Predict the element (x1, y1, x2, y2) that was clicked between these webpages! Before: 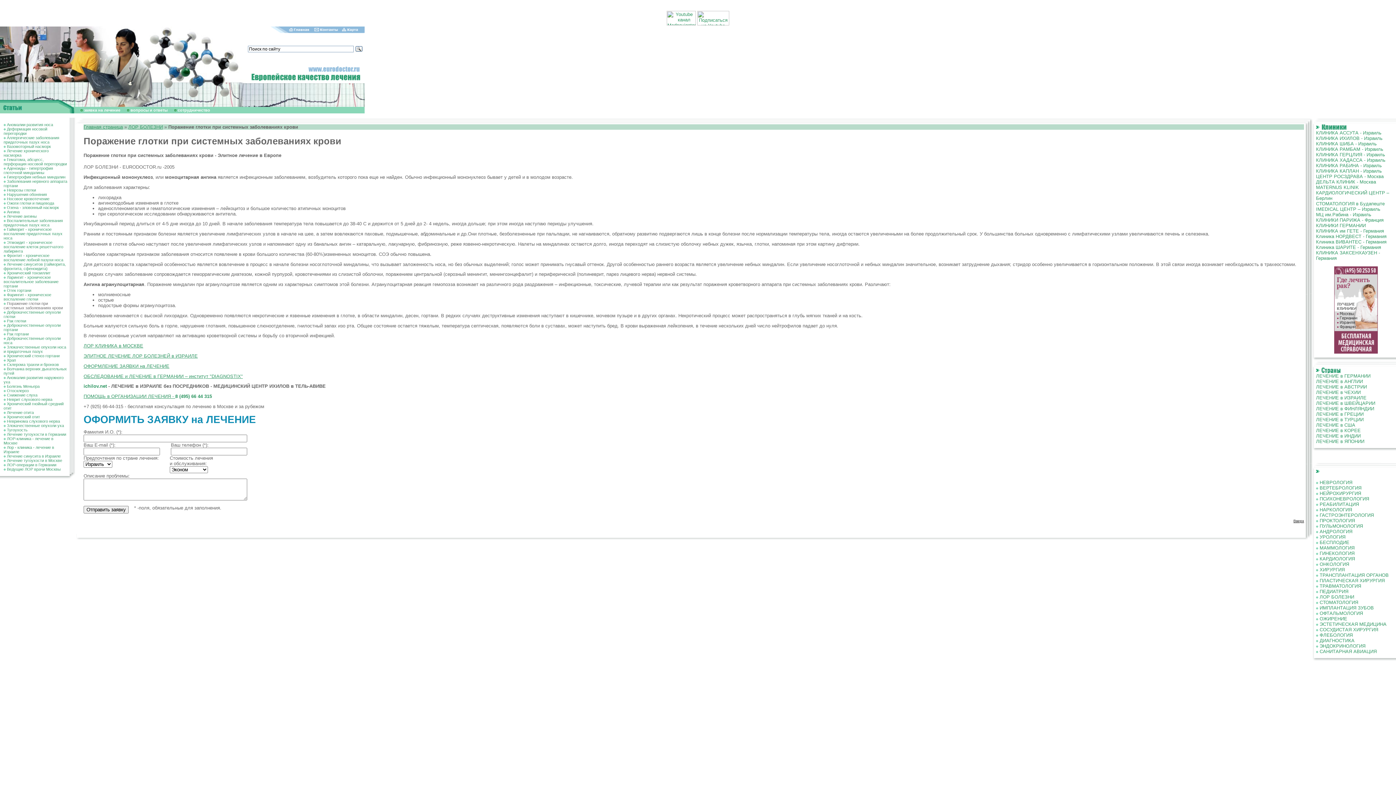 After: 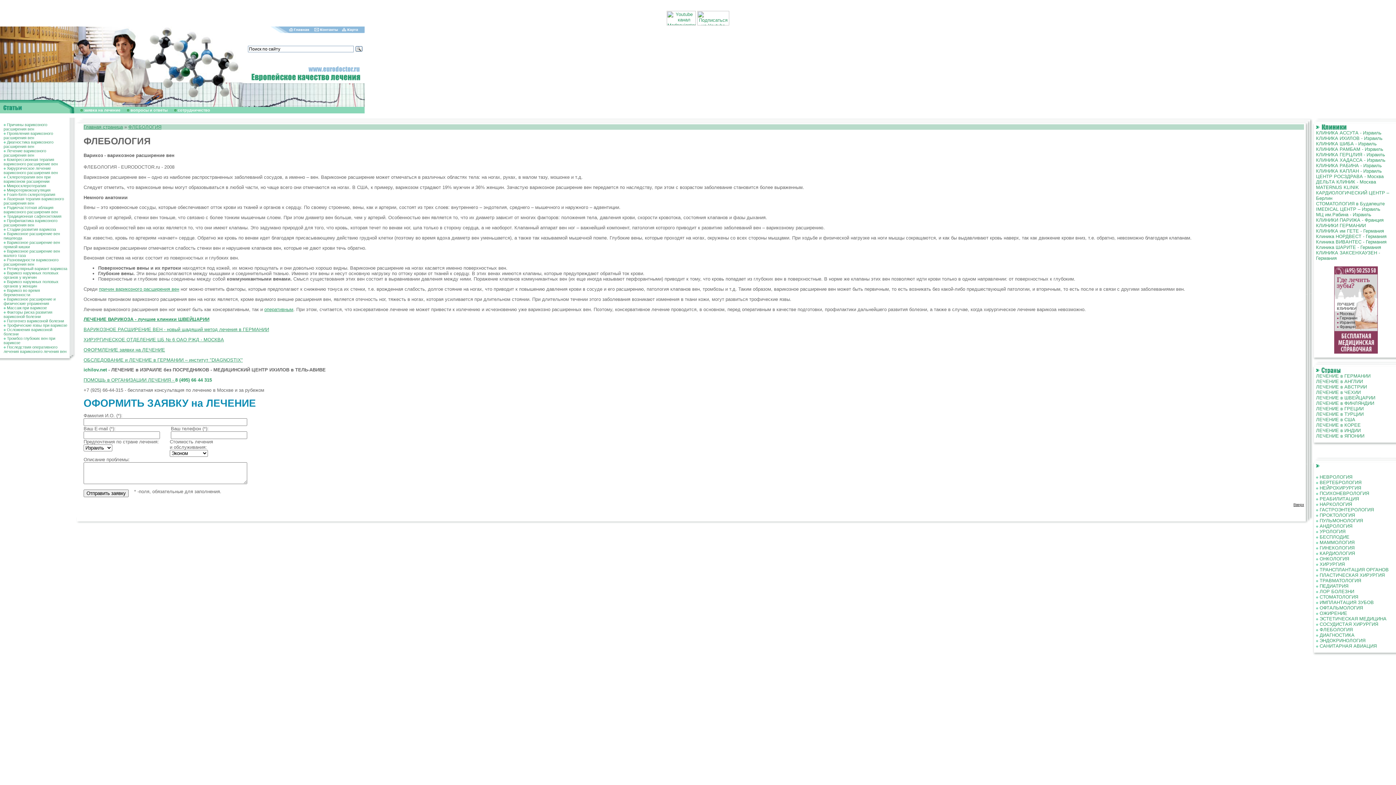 Action: bbox: (1320, 632, 1353, 638) label: ФЛЕБОЛОГИЯ